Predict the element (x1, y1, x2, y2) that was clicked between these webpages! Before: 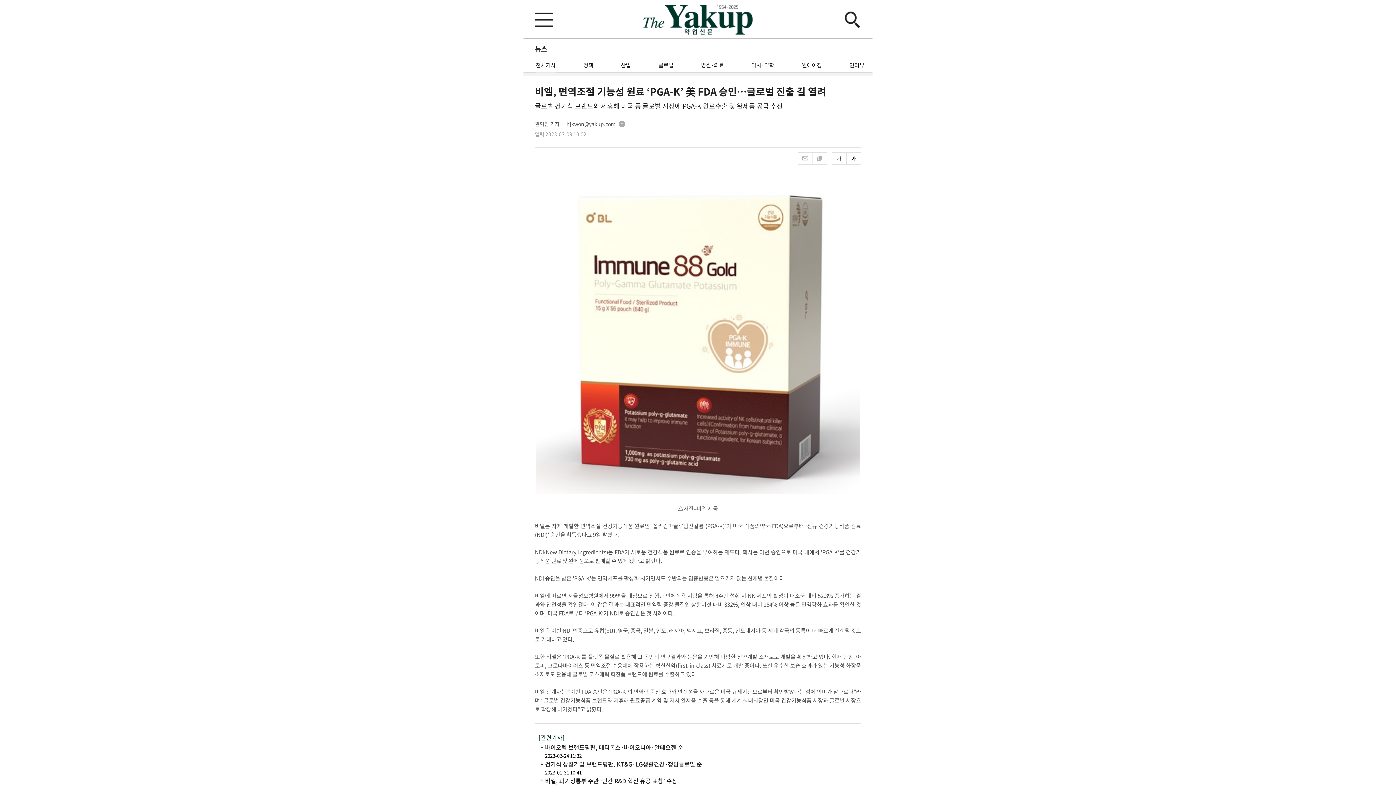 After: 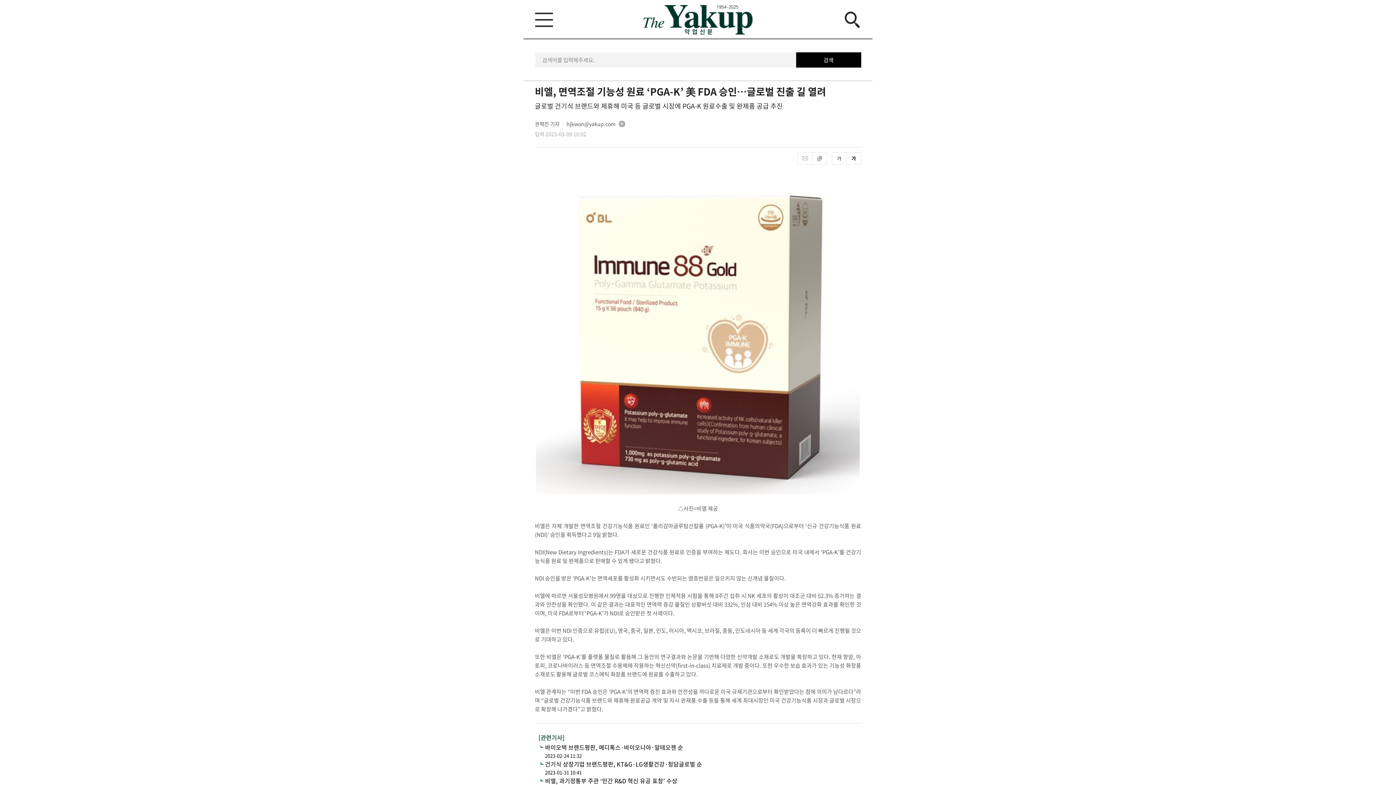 Action: bbox: (843, 10, 861, 28)